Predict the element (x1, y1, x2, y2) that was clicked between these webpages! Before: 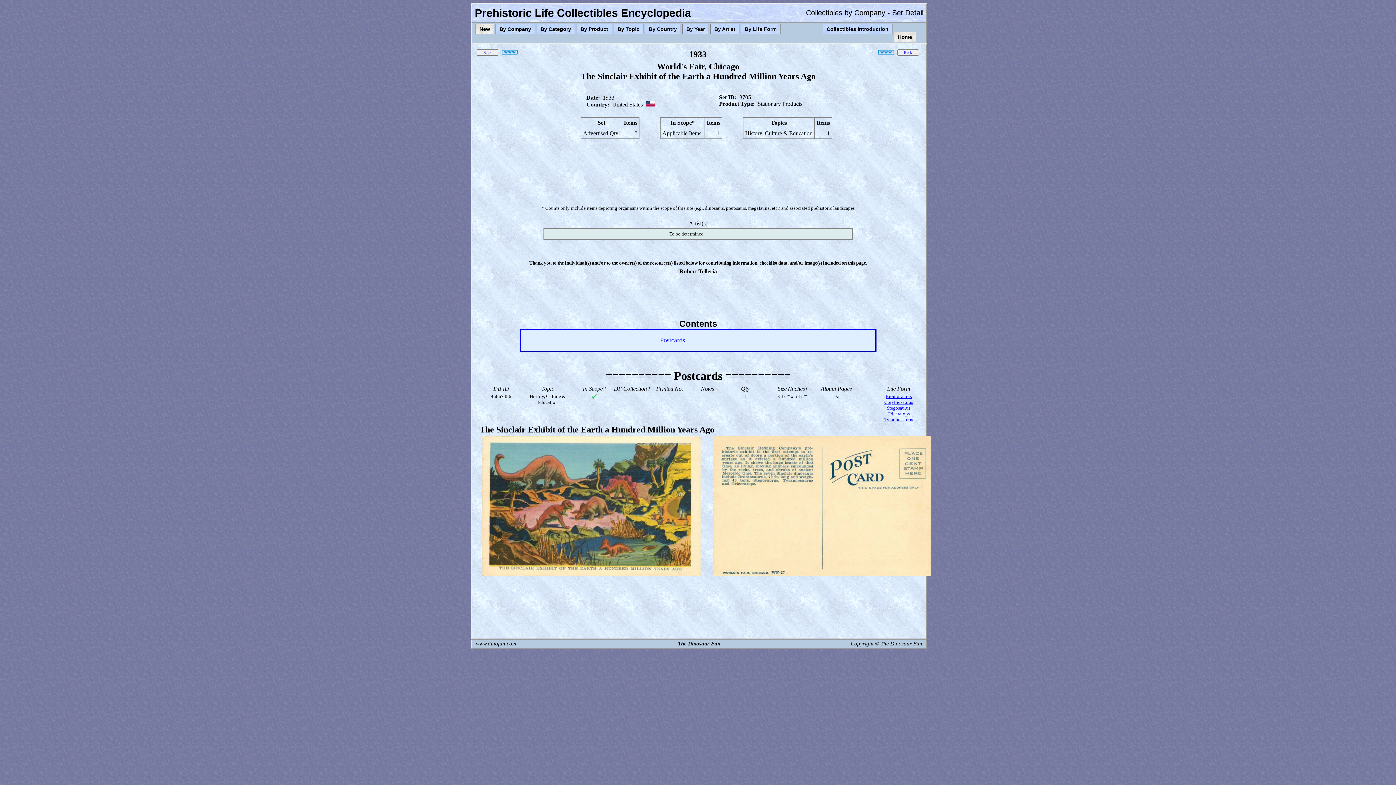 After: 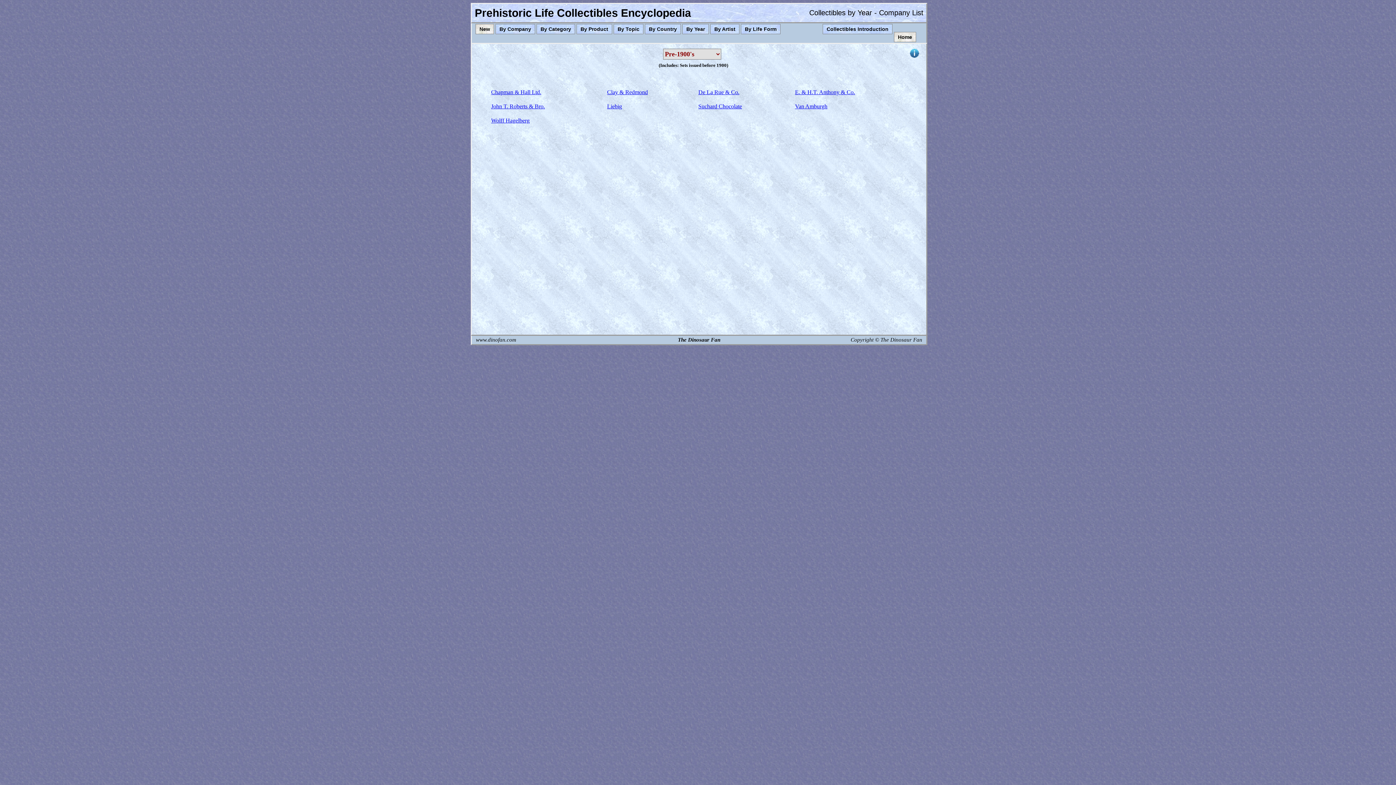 Action: label: By Year bbox: (682, 24, 709, 34)